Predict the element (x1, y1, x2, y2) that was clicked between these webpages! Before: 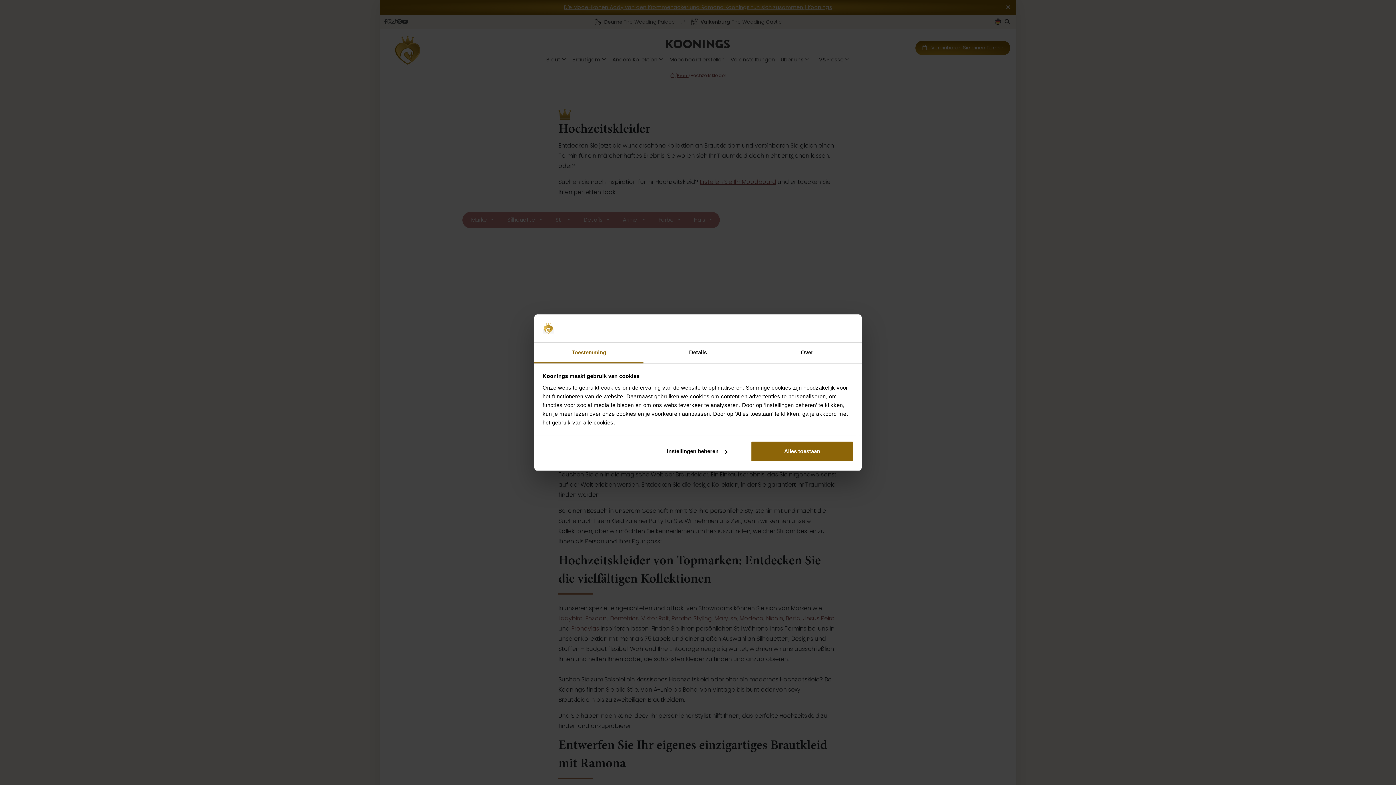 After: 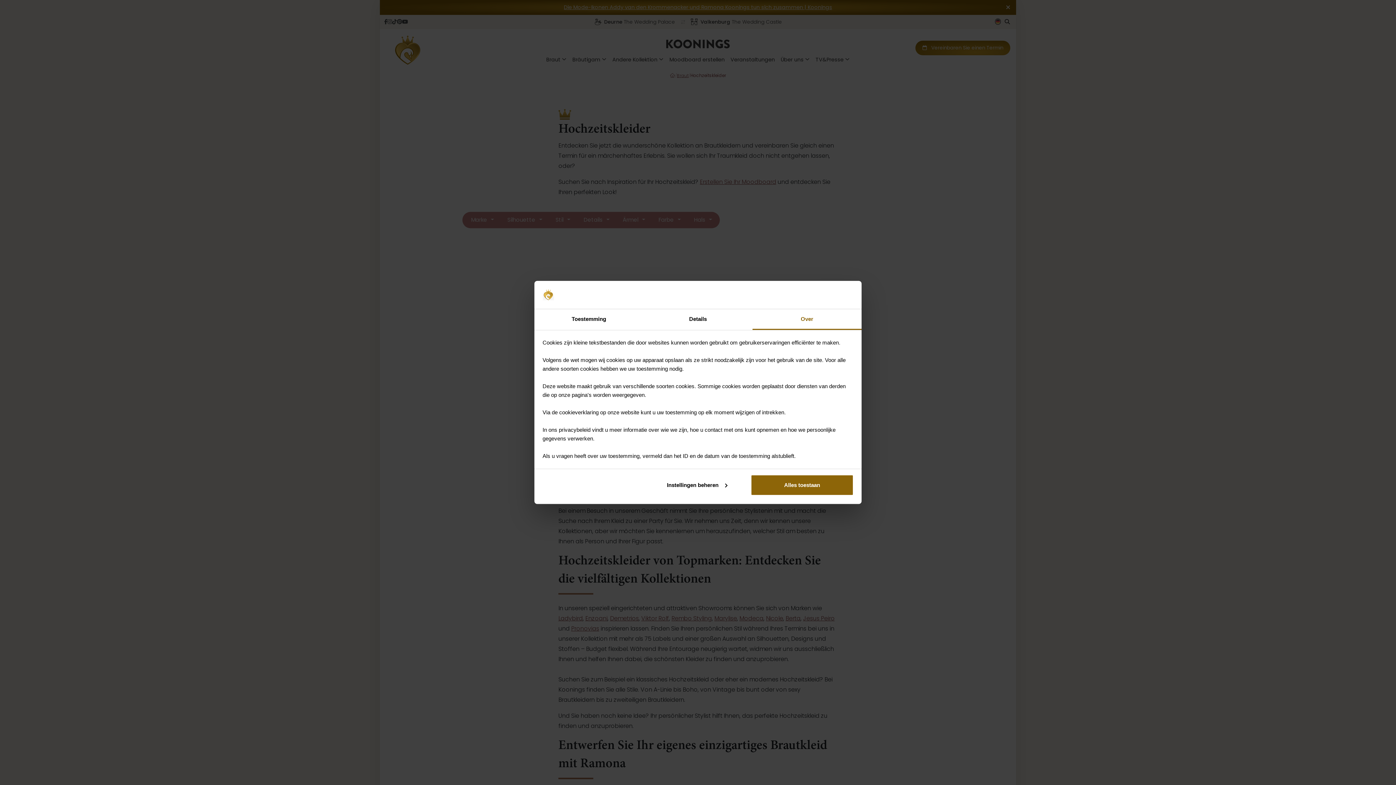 Action: label: Over bbox: (752, 342, 861, 363)